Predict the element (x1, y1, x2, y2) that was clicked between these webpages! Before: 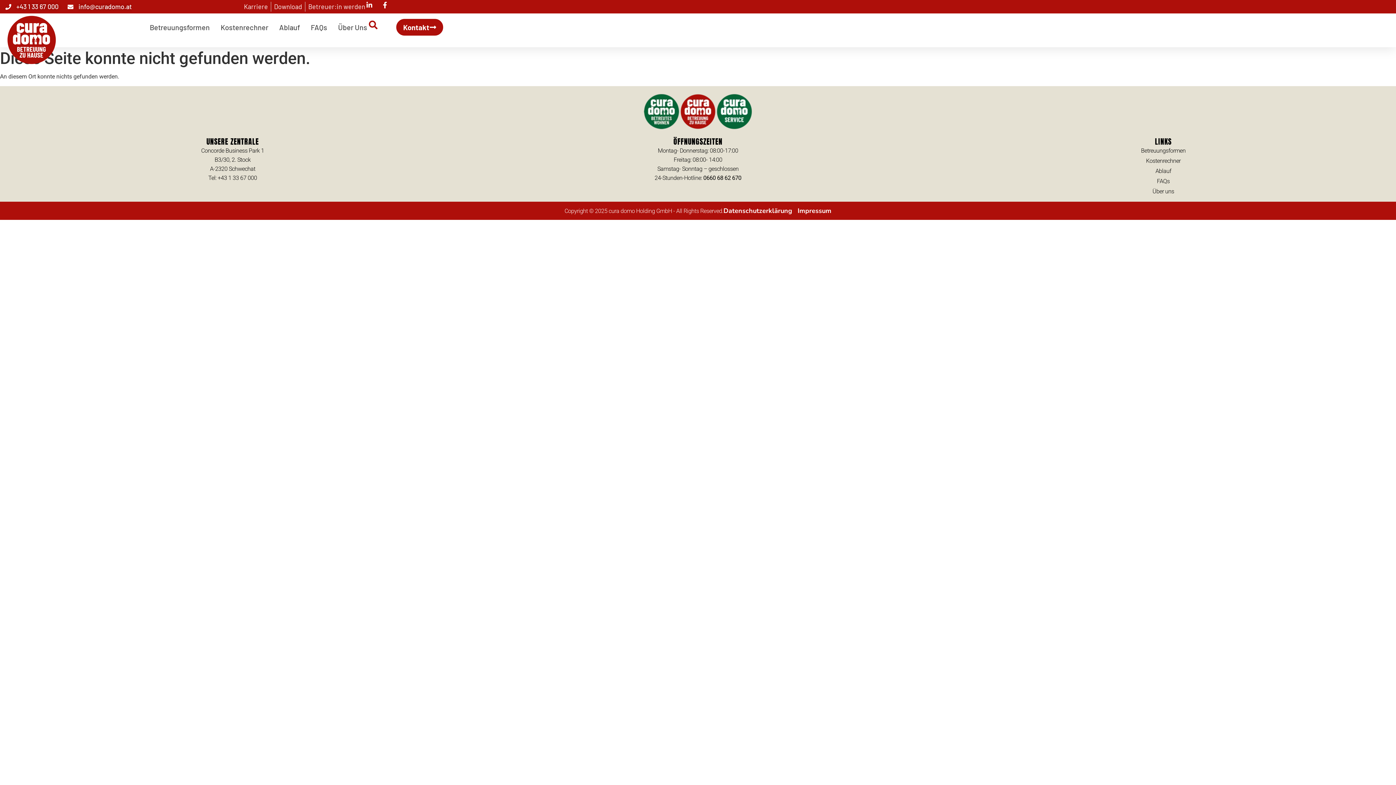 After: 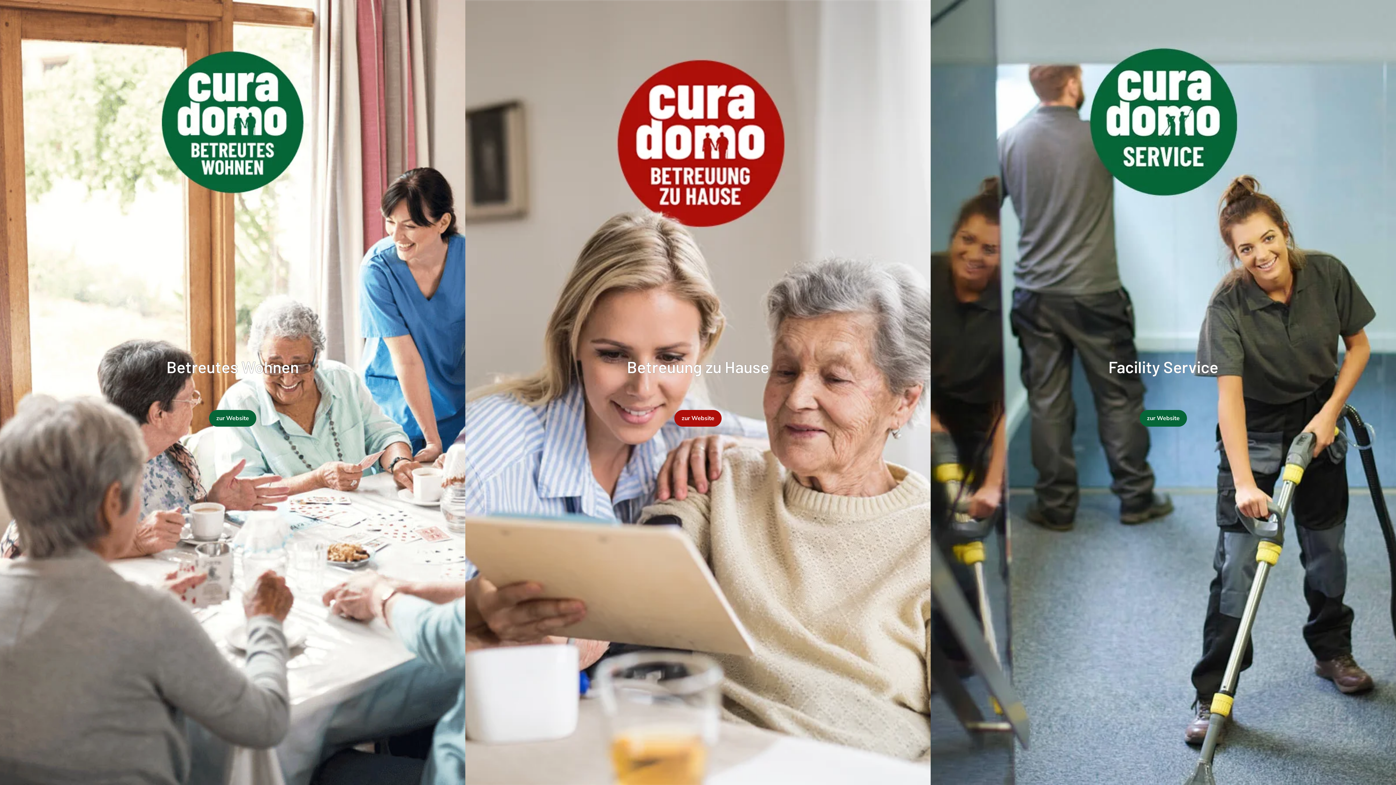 Action: bbox: (4, 14, 58, 65)